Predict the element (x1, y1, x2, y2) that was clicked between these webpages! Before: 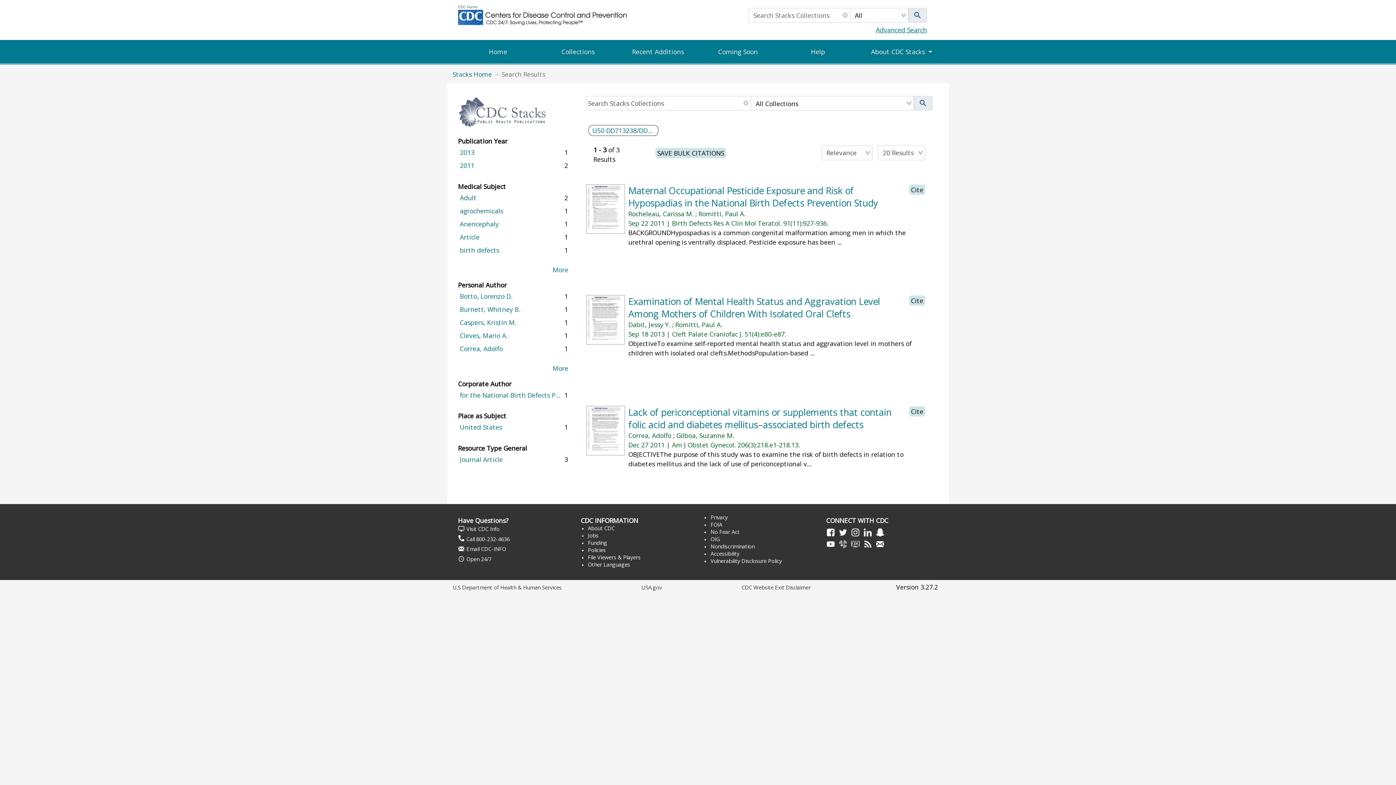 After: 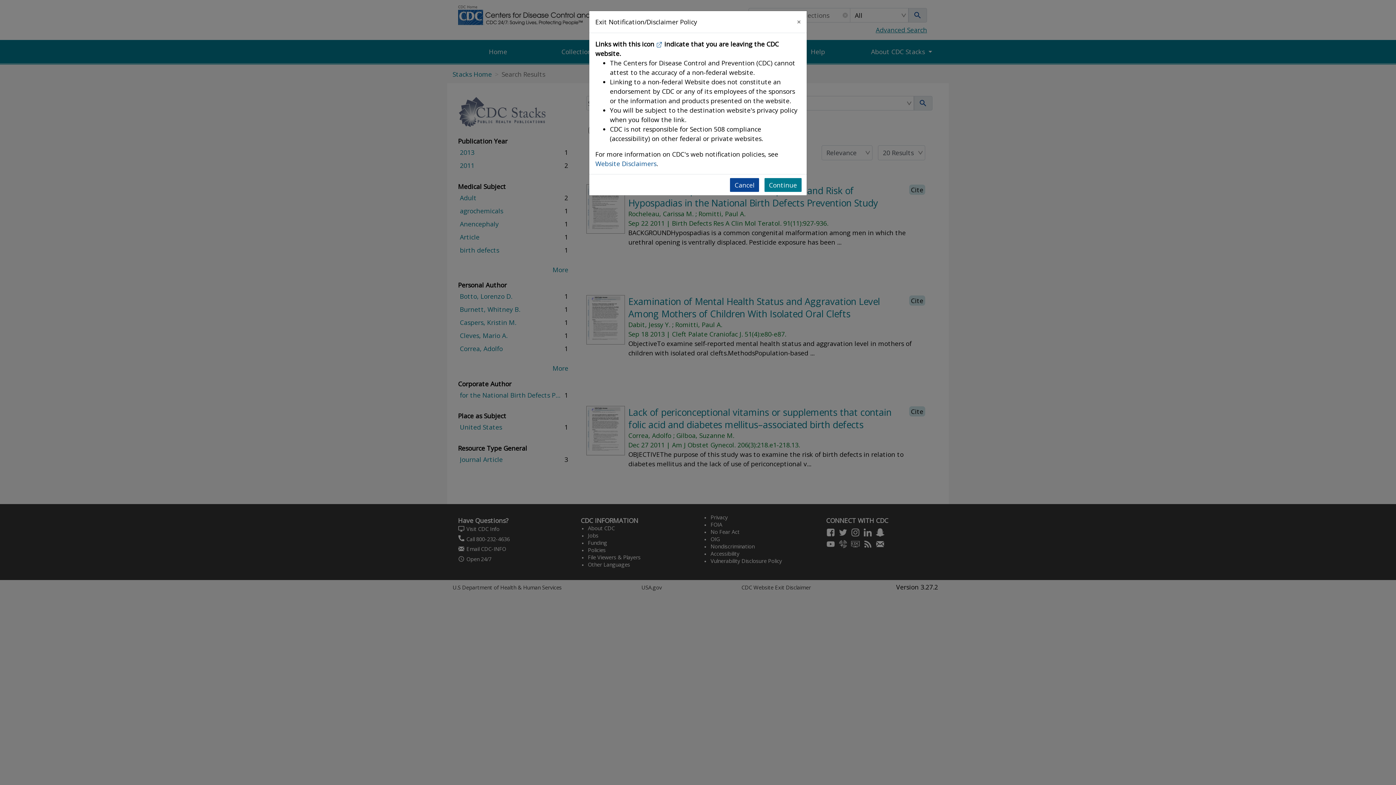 Action: bbox: (875, 528, 886, 537)